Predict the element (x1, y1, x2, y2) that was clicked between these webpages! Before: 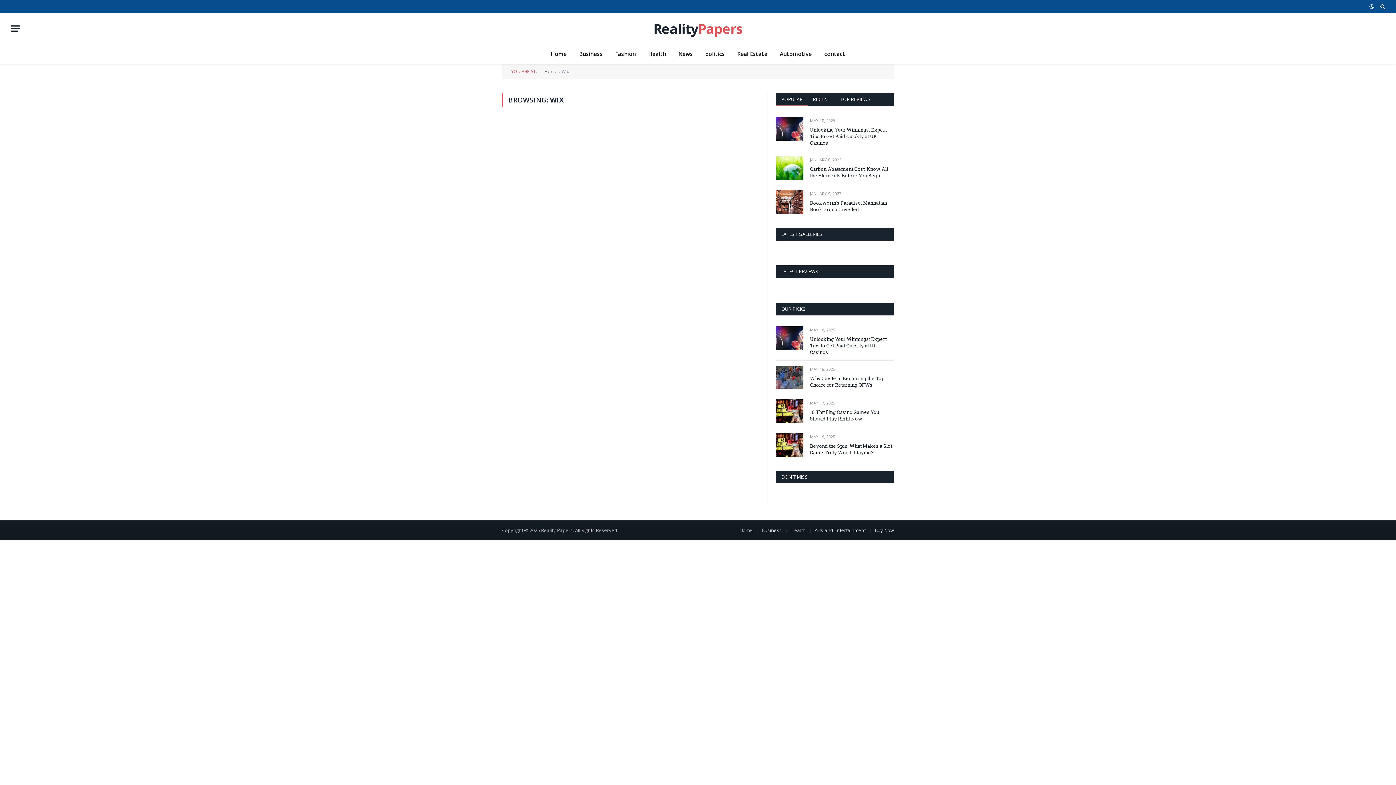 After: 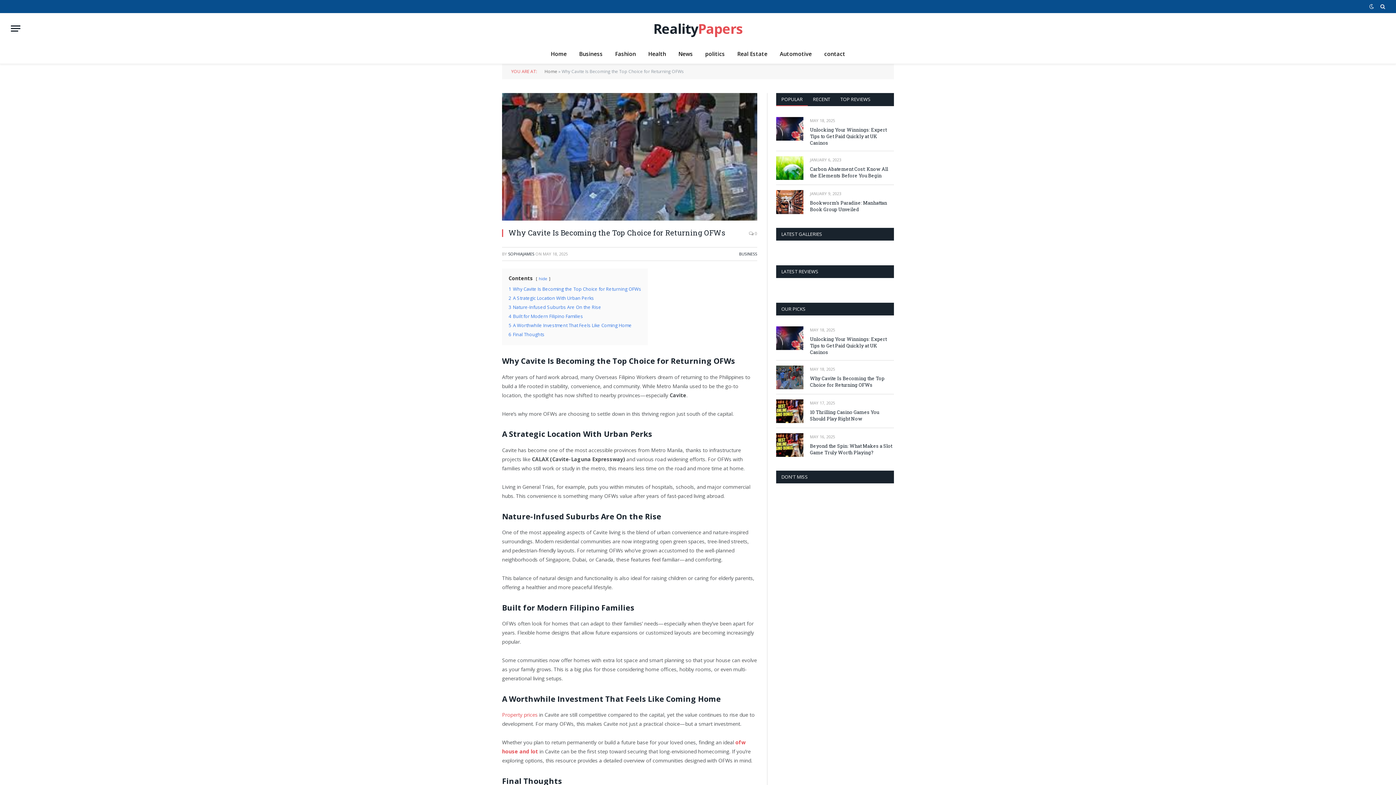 Action: bbox: (810, 375, 894, 388) label: Why Cavite Is Becoming the Top Choice for Returning OFWs